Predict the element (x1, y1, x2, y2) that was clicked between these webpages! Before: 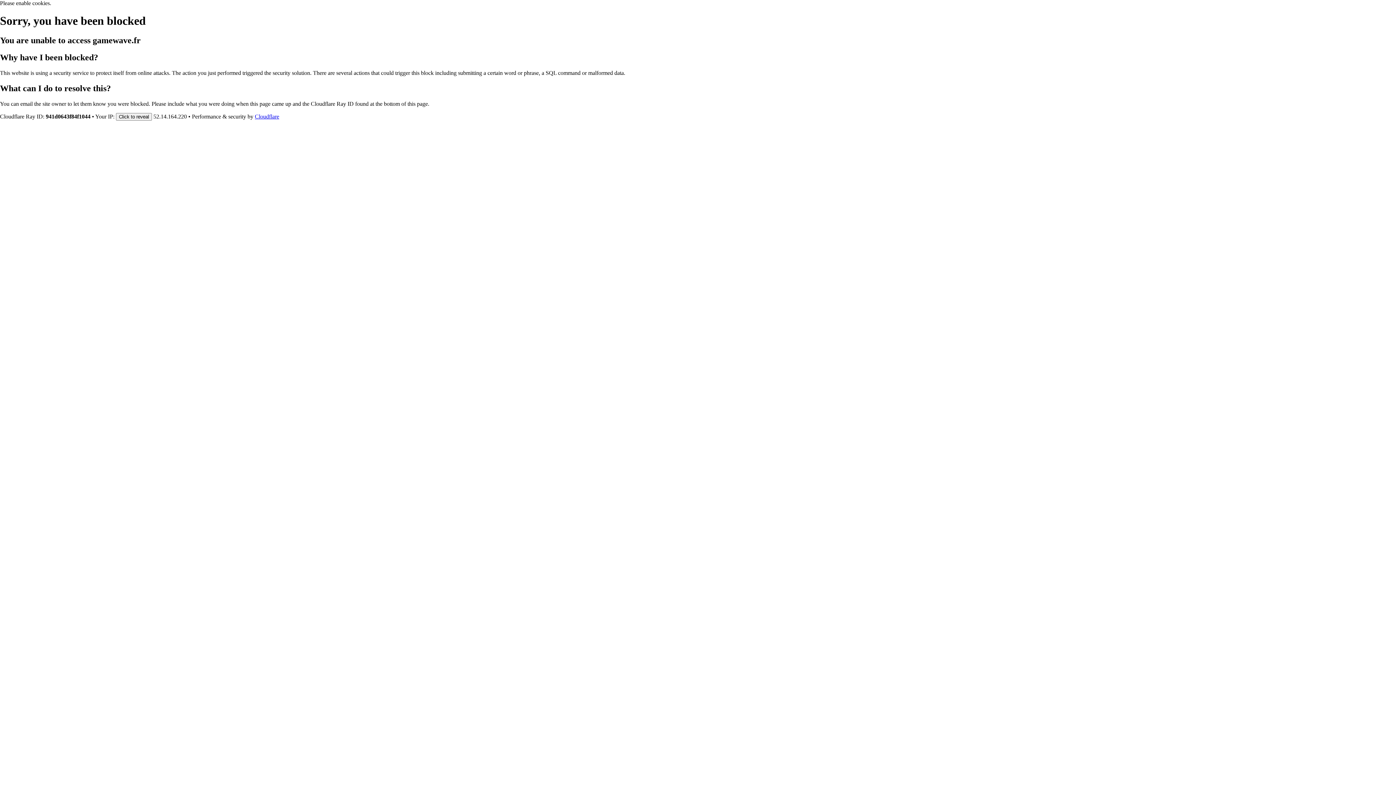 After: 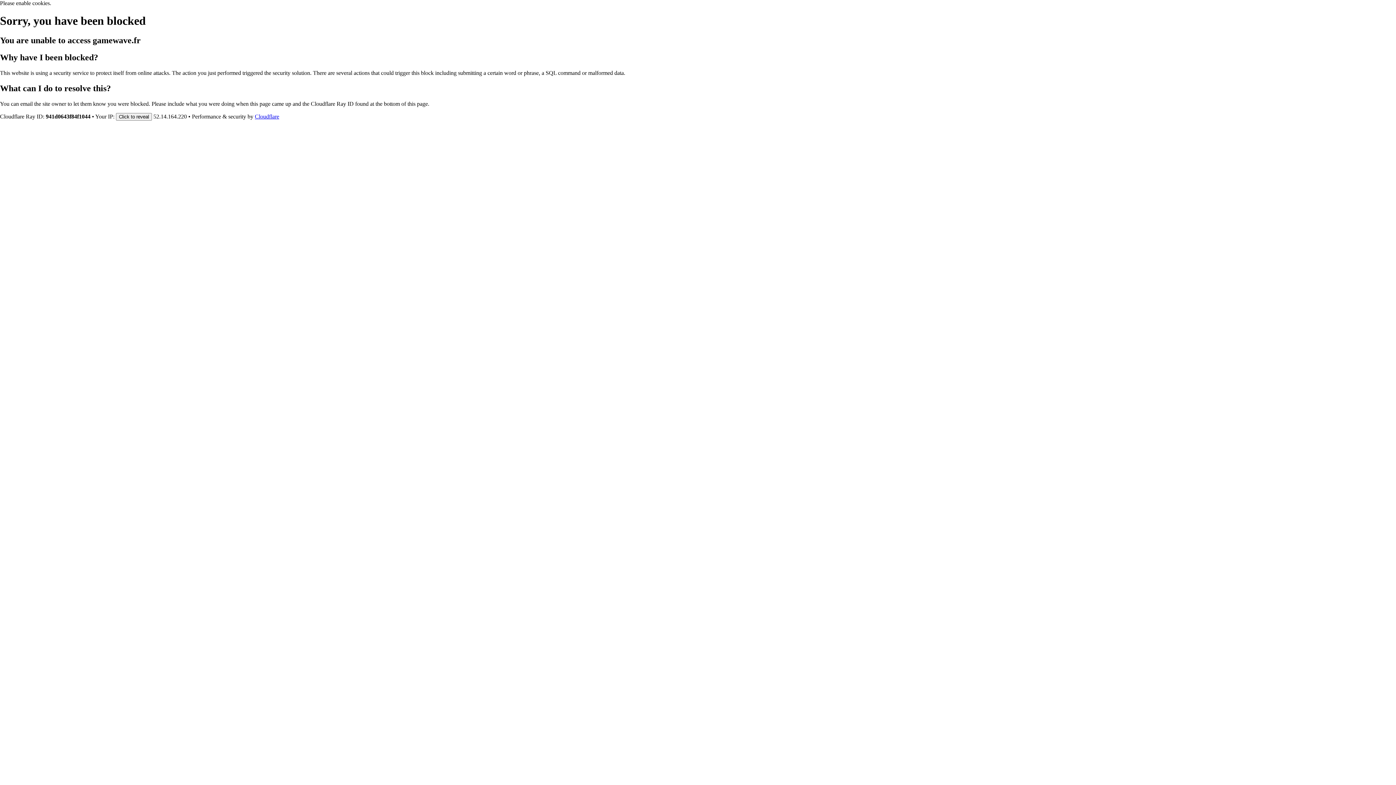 Action: bbox: (254, 113, 279, 119) label: Cloudflare